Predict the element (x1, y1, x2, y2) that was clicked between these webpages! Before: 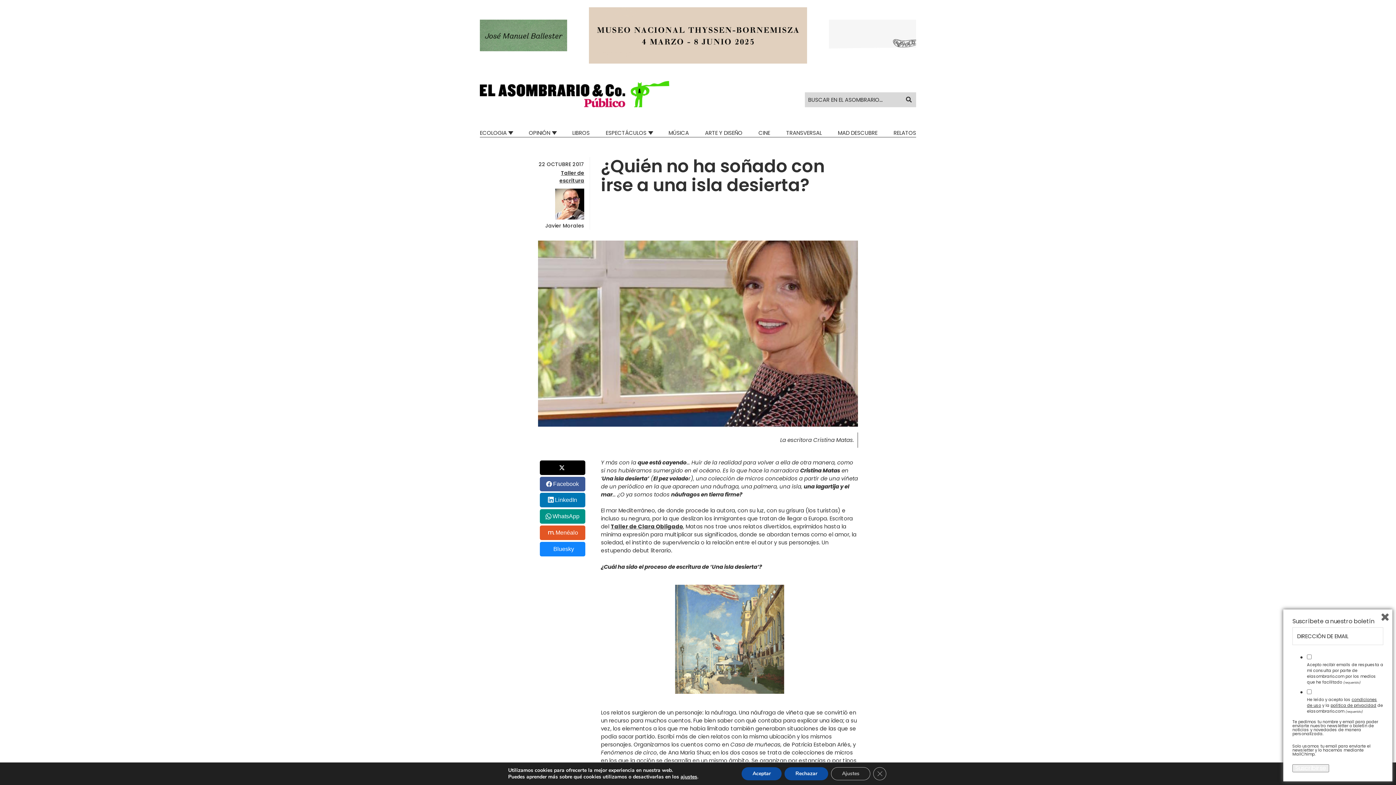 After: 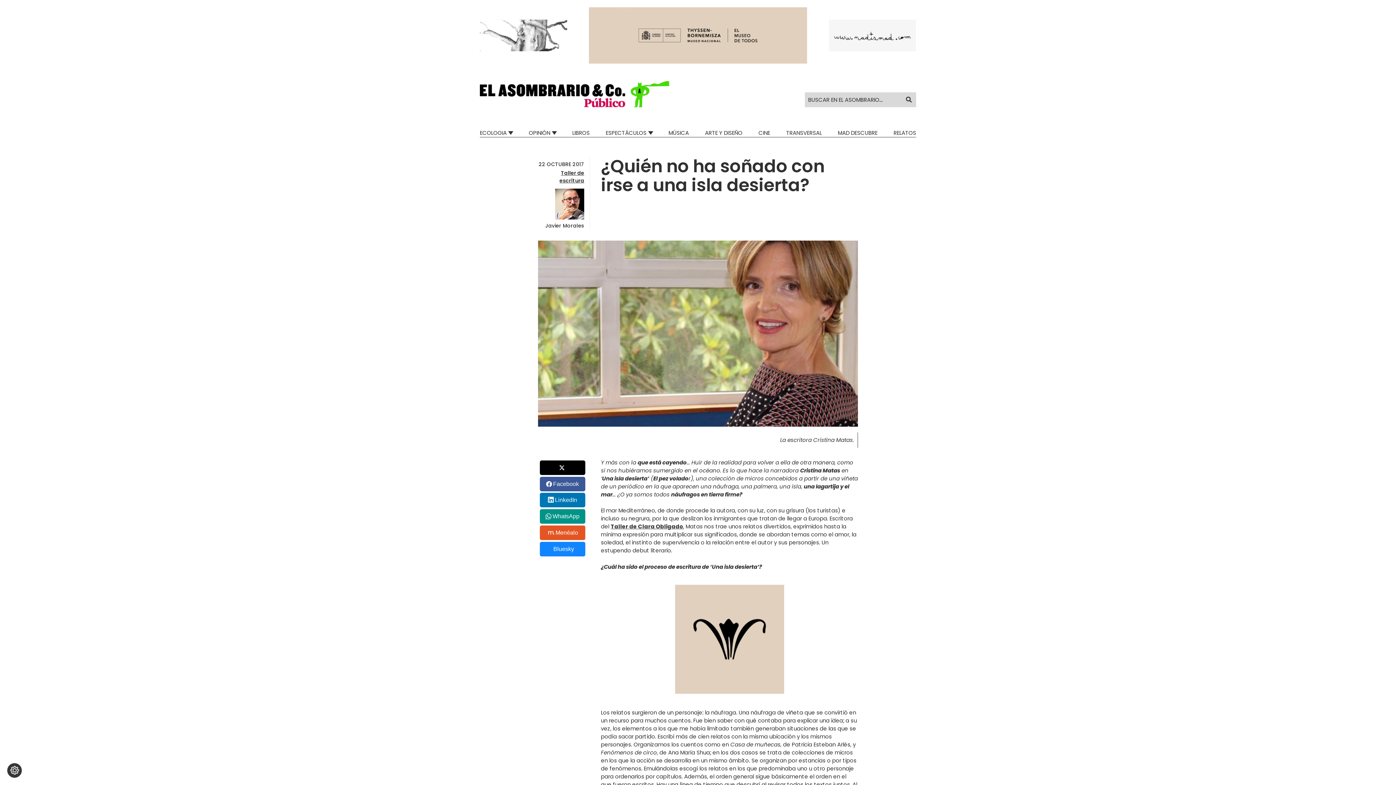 Action: bbox: (741, 767, 781, 780) label: Aceptar